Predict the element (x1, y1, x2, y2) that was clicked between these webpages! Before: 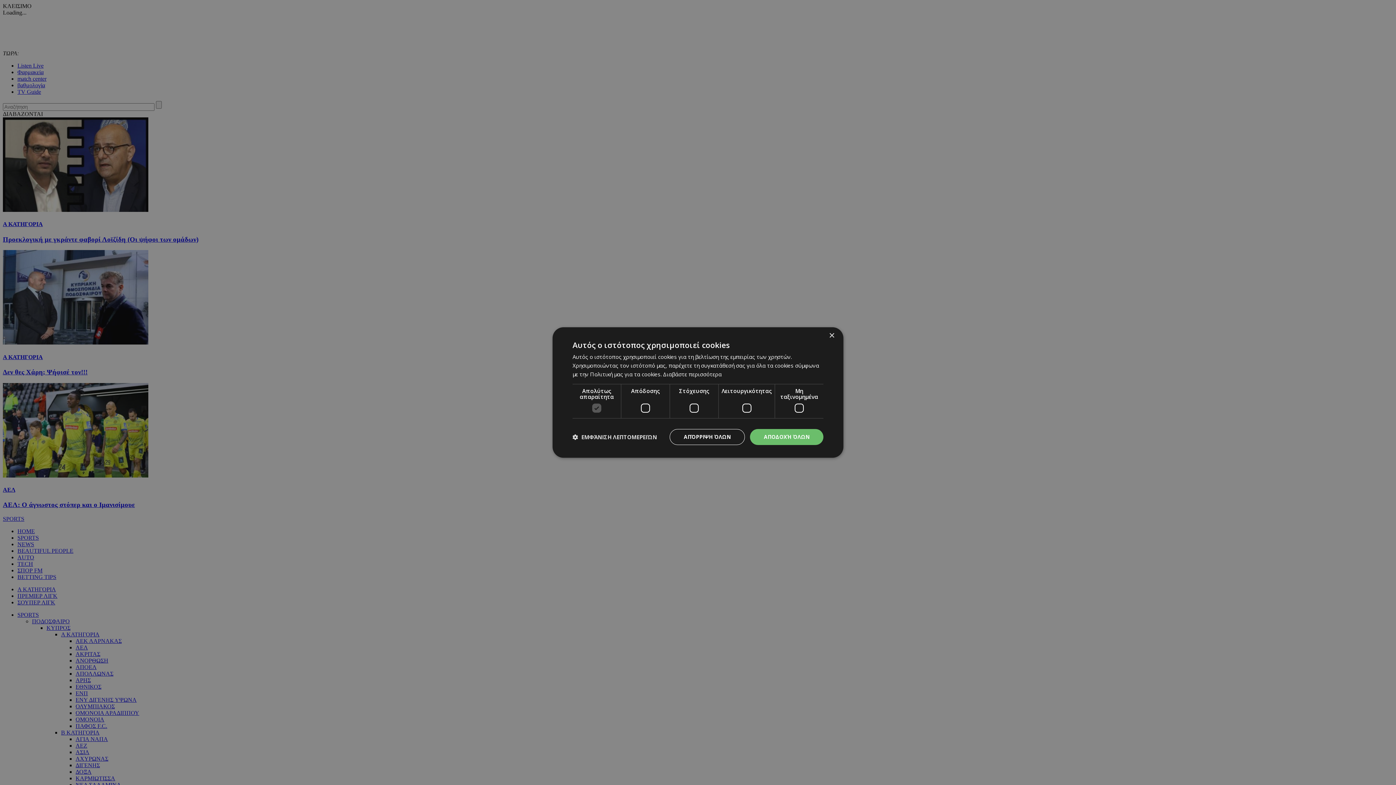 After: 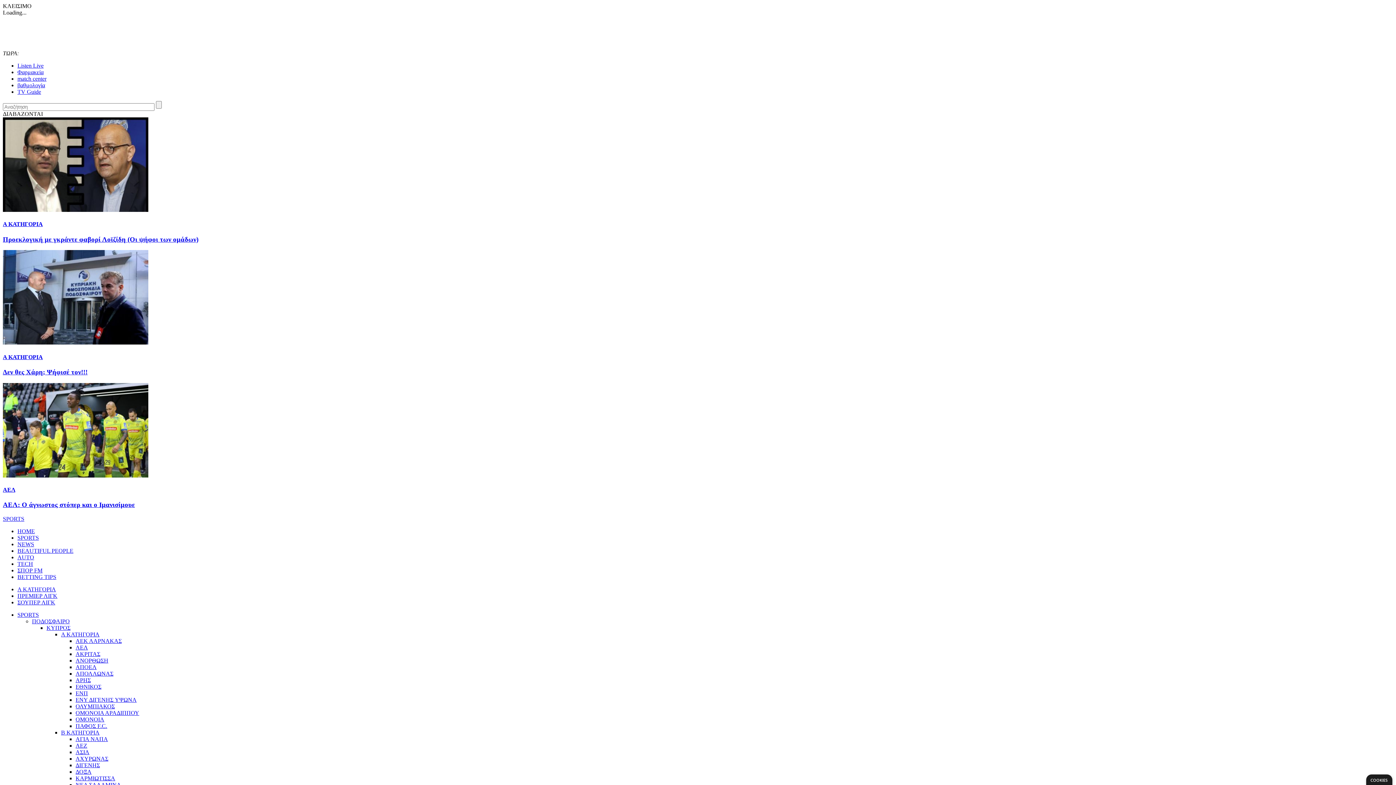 Action: bbox: (669, 429, 745, 445) label: ΑΠΌΡΡΙΨΗ ΌΛΩΝ